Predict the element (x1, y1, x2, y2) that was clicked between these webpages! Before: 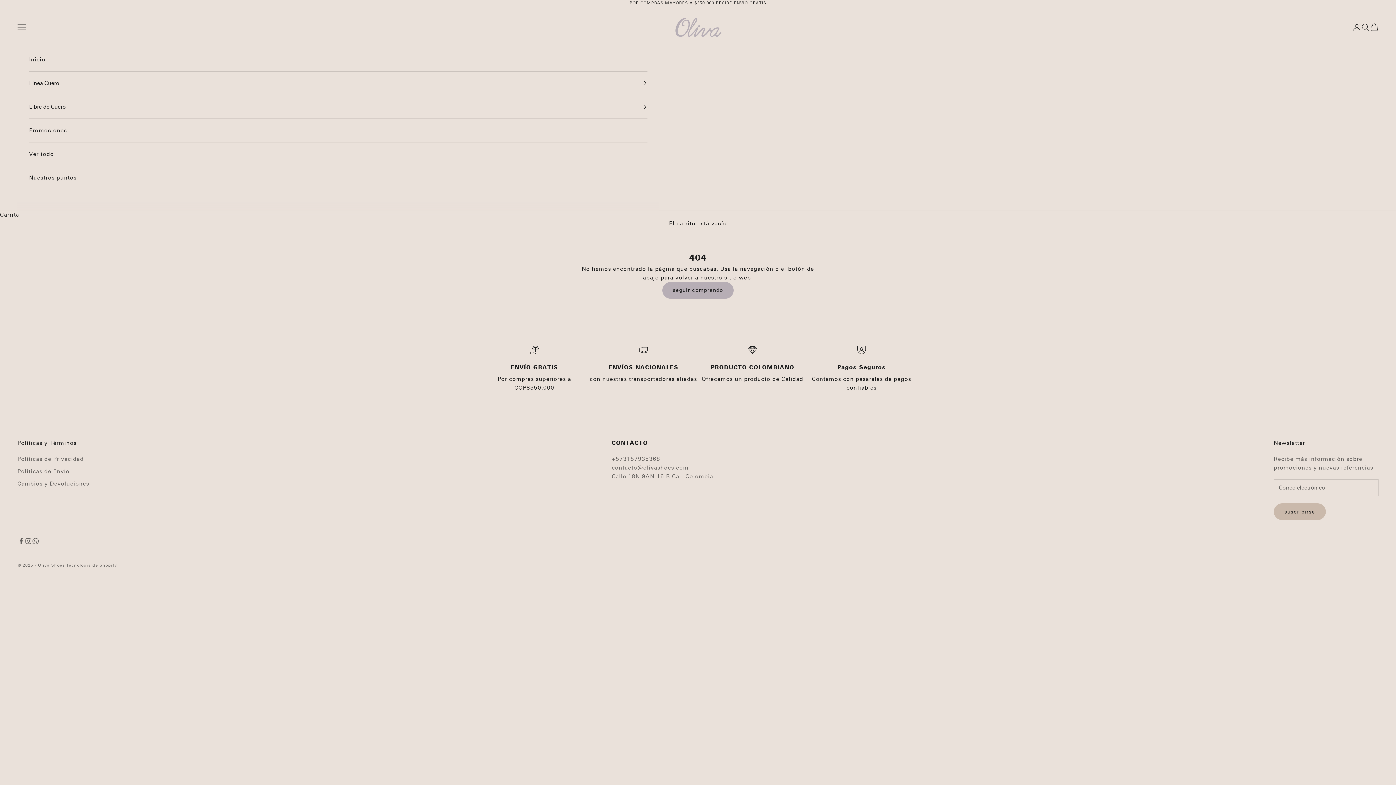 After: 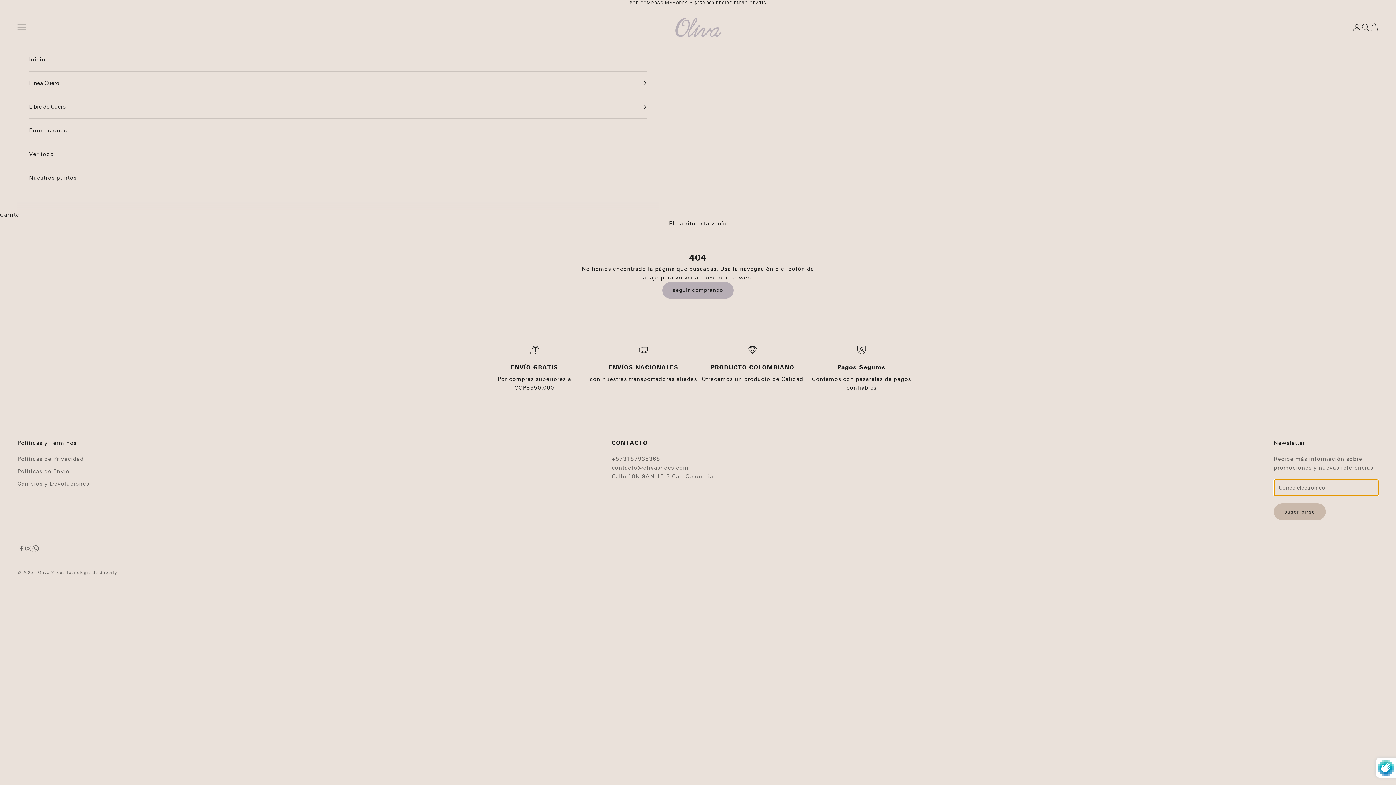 Action: label: suscribirse bbox: (1274, 503, 1326, 520)